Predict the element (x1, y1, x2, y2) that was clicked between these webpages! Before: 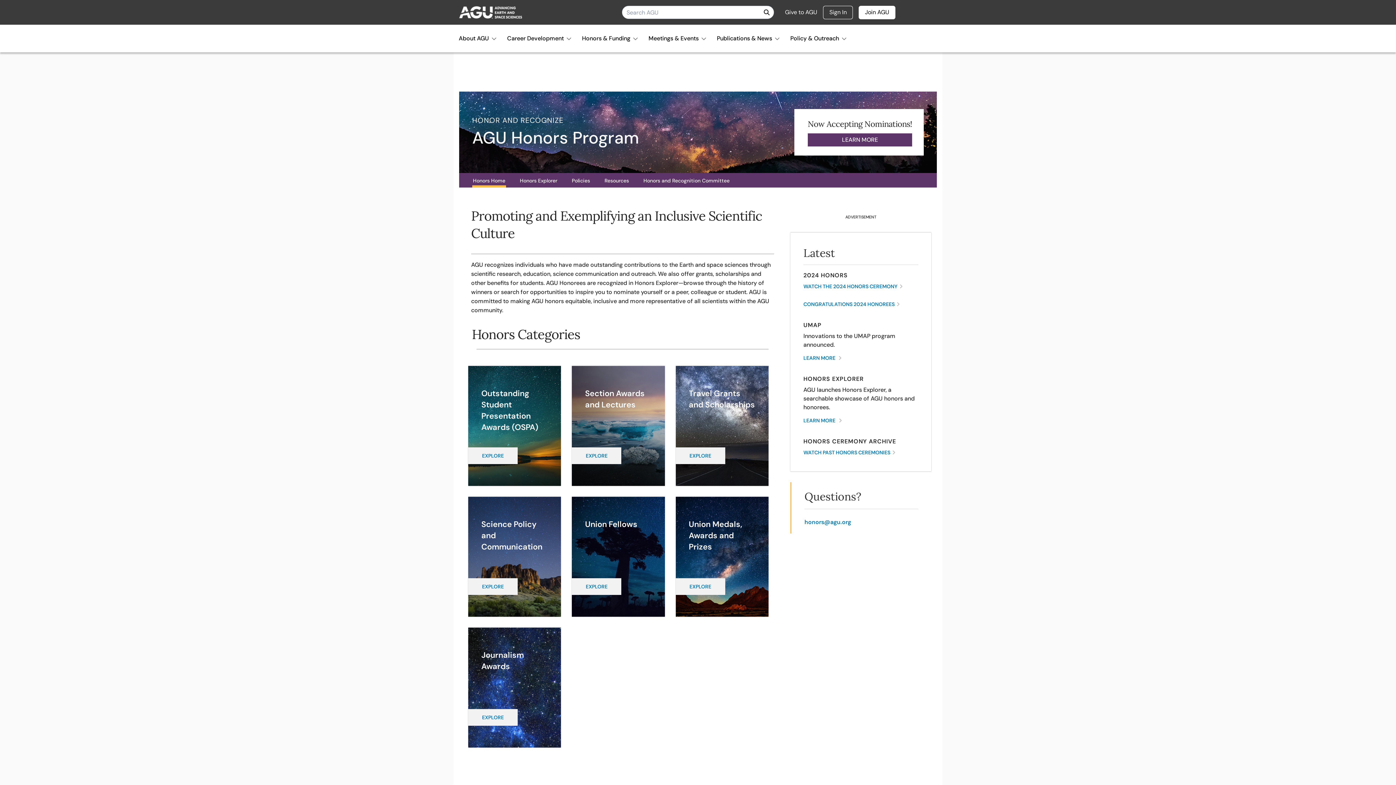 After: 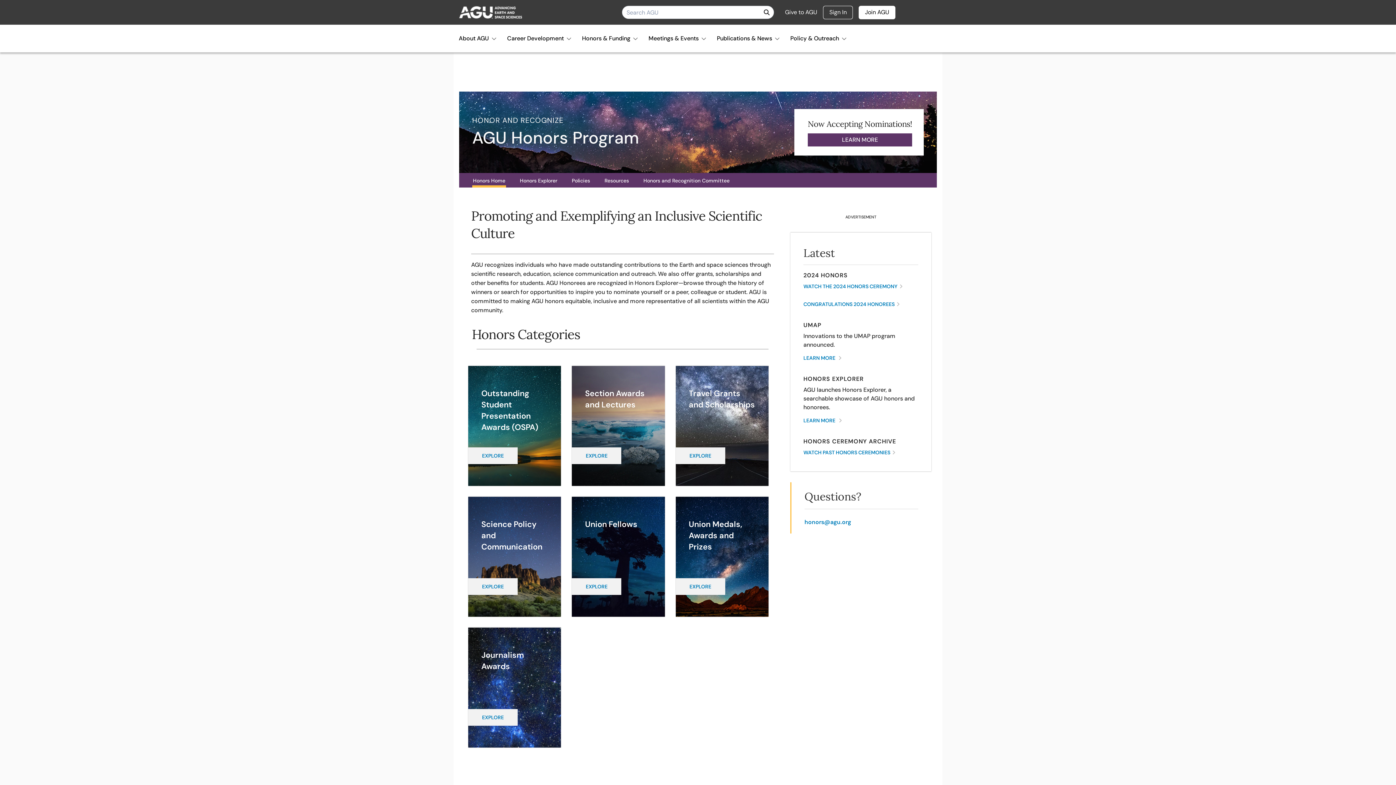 Action: bbox: (804, 518, 851, 526) label: honors@agu.org